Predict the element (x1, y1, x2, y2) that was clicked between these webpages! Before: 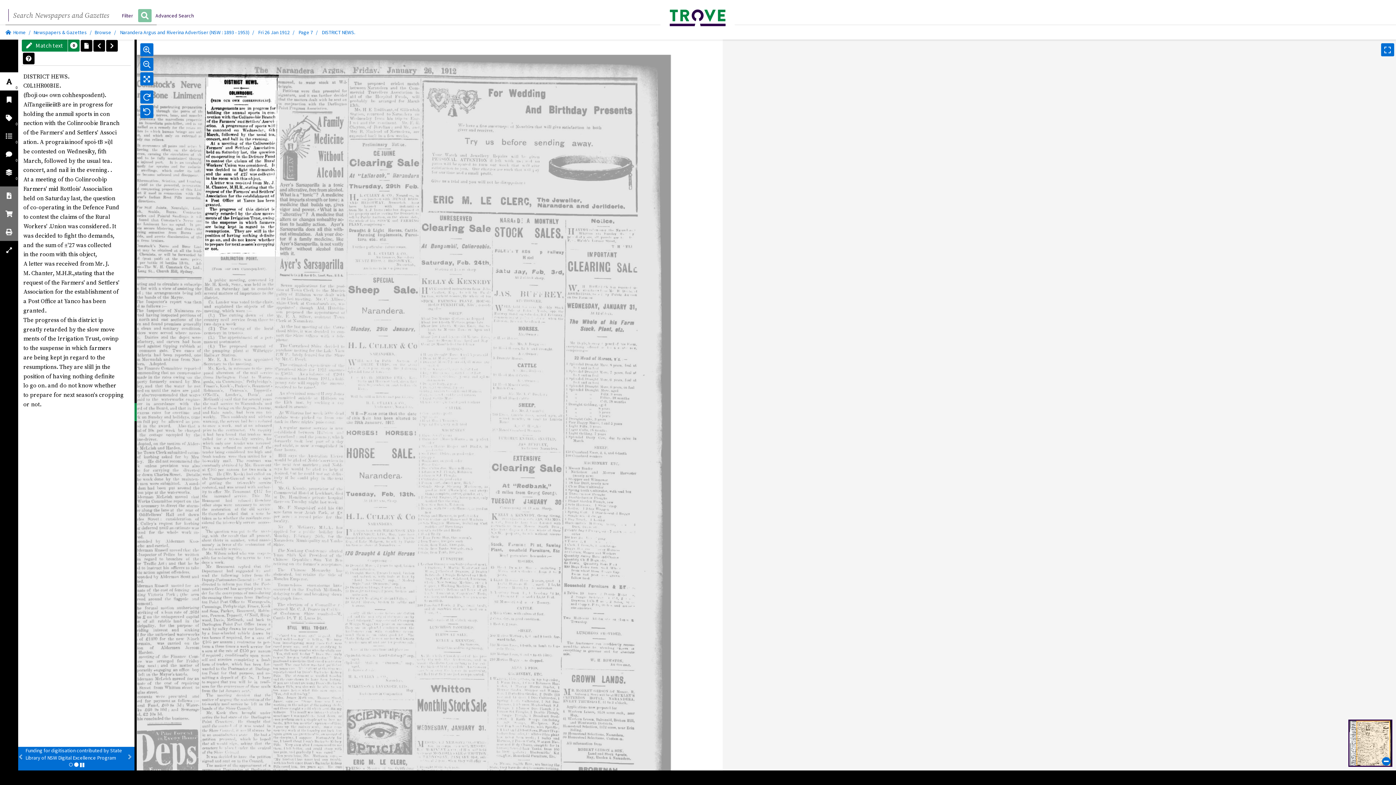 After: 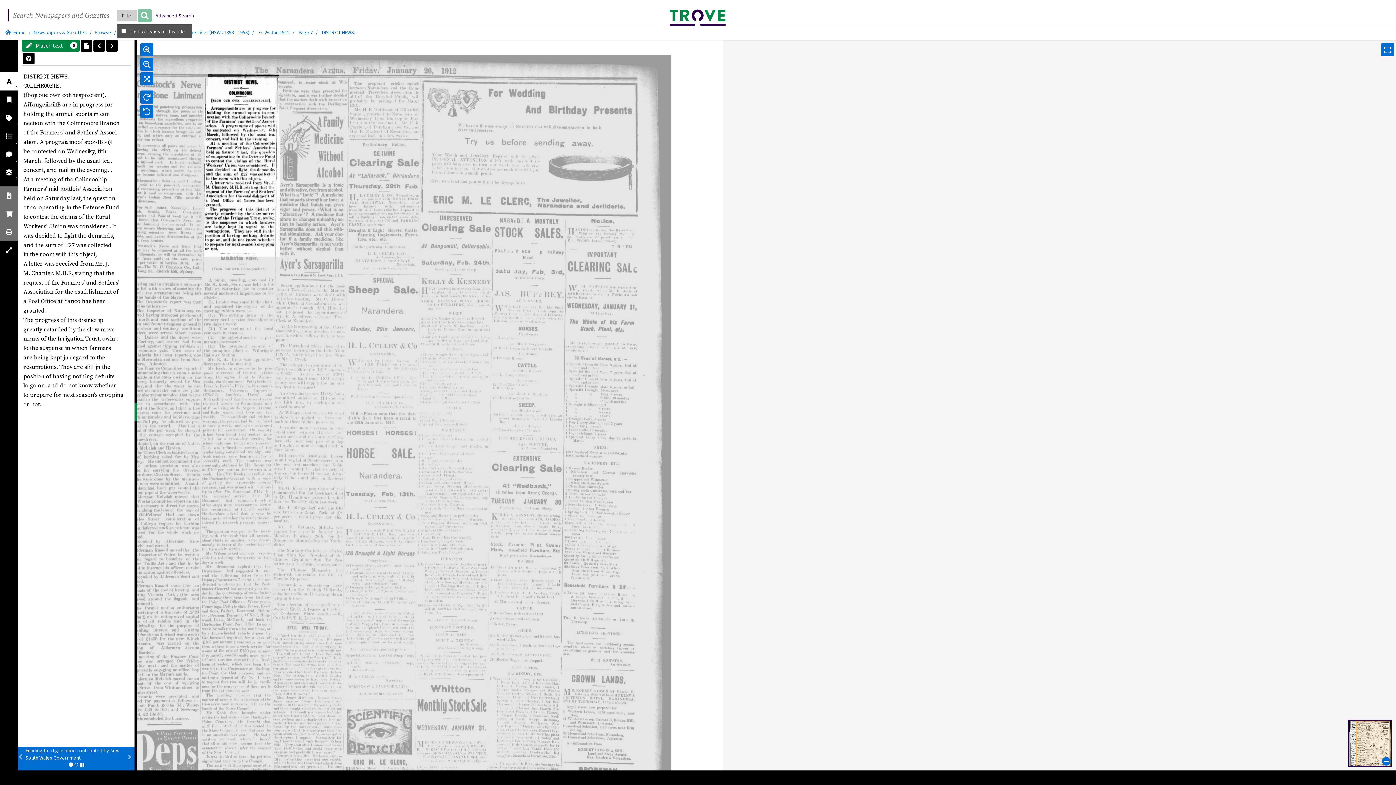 Action: bbox: (117, 9, 137, 21) label: Filter